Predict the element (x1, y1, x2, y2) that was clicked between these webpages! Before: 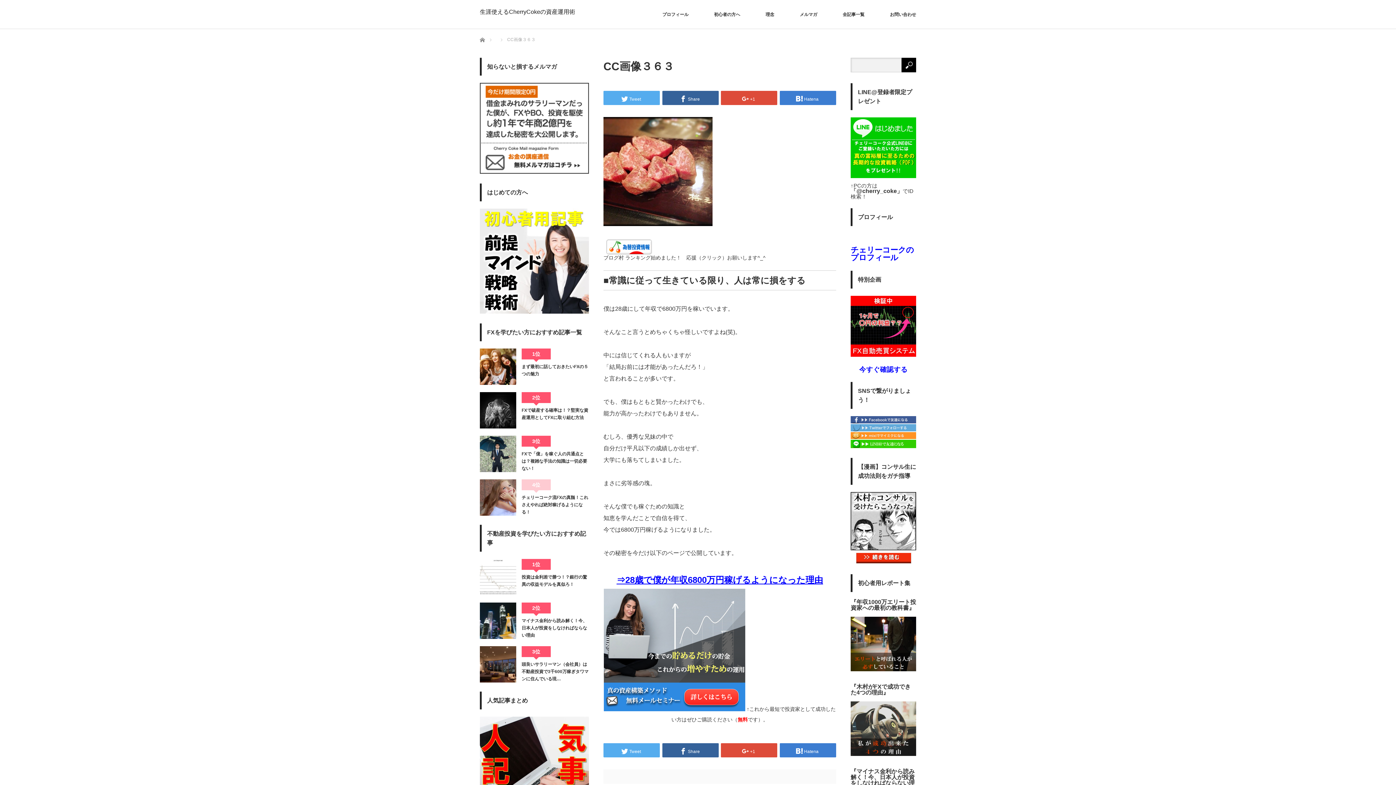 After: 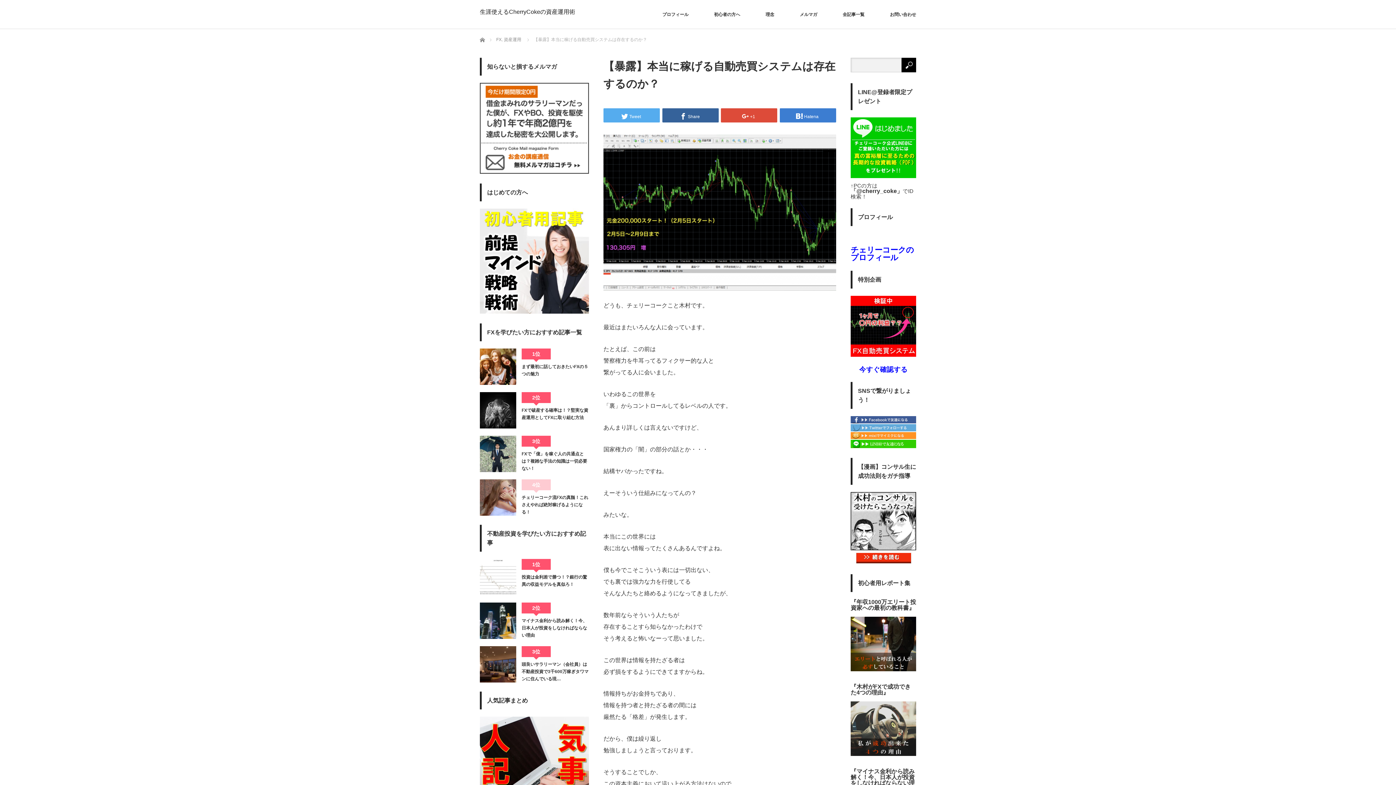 Action: label: 今すぐ確認する bbox: (859, 365, 907, 373)